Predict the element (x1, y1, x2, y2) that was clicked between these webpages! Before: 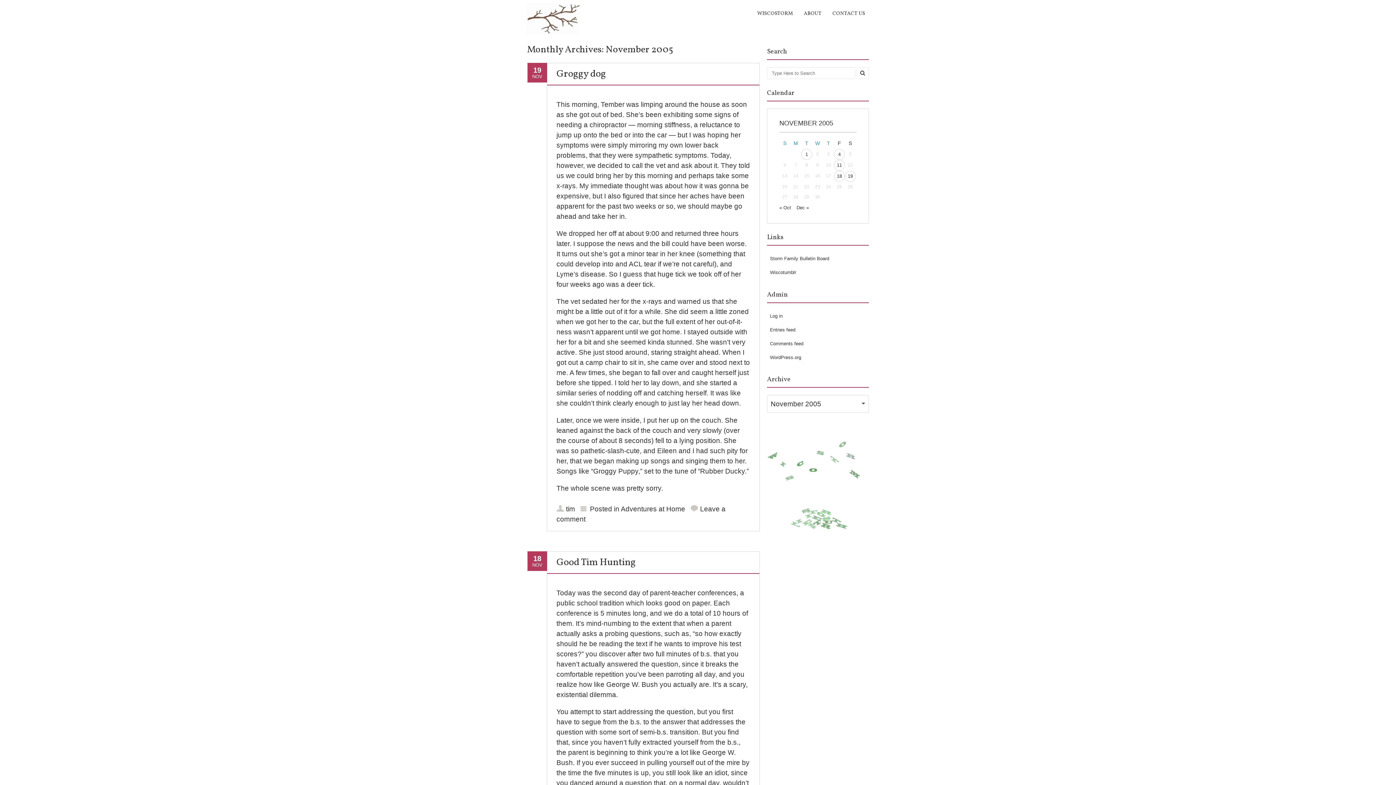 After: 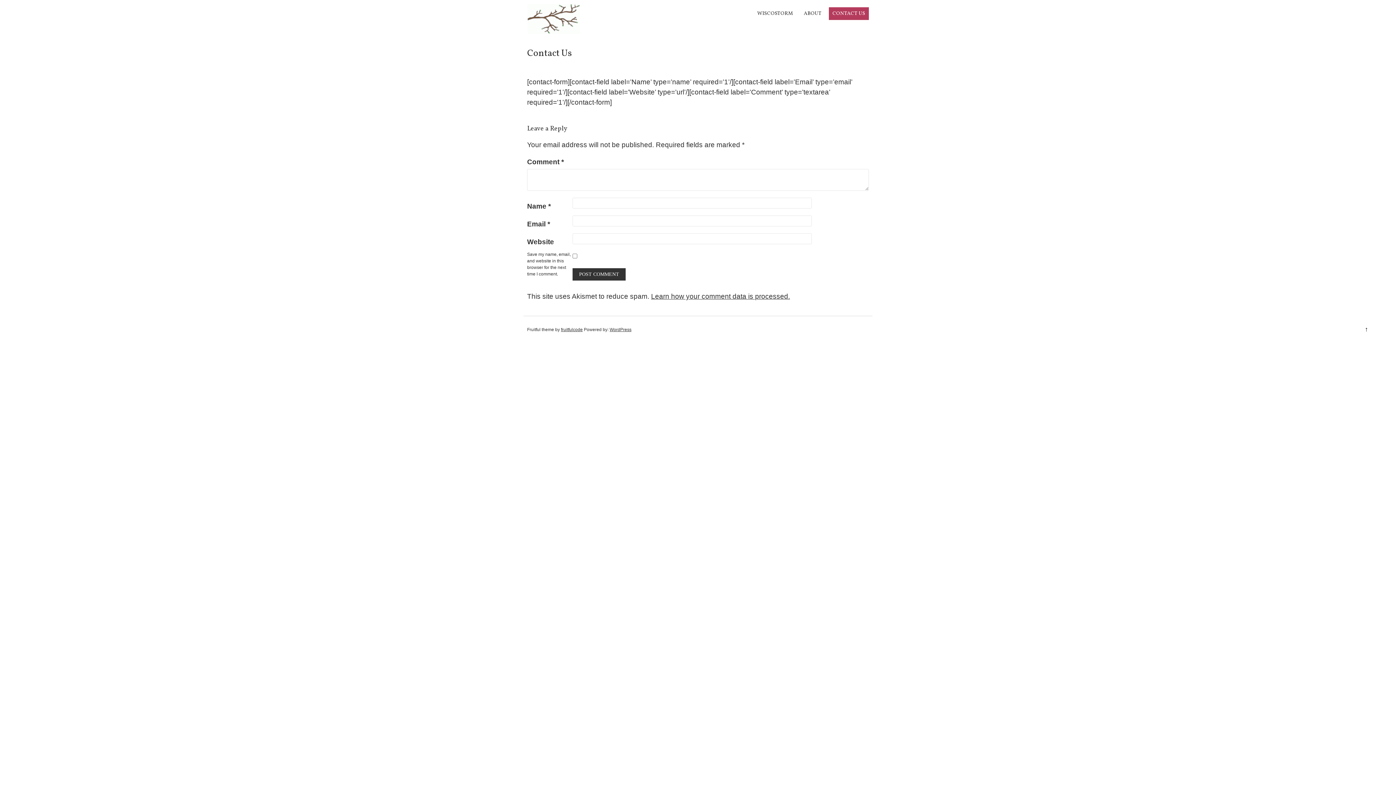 Action: label: CONTACT US bbox: (829, 7, 869, 20)